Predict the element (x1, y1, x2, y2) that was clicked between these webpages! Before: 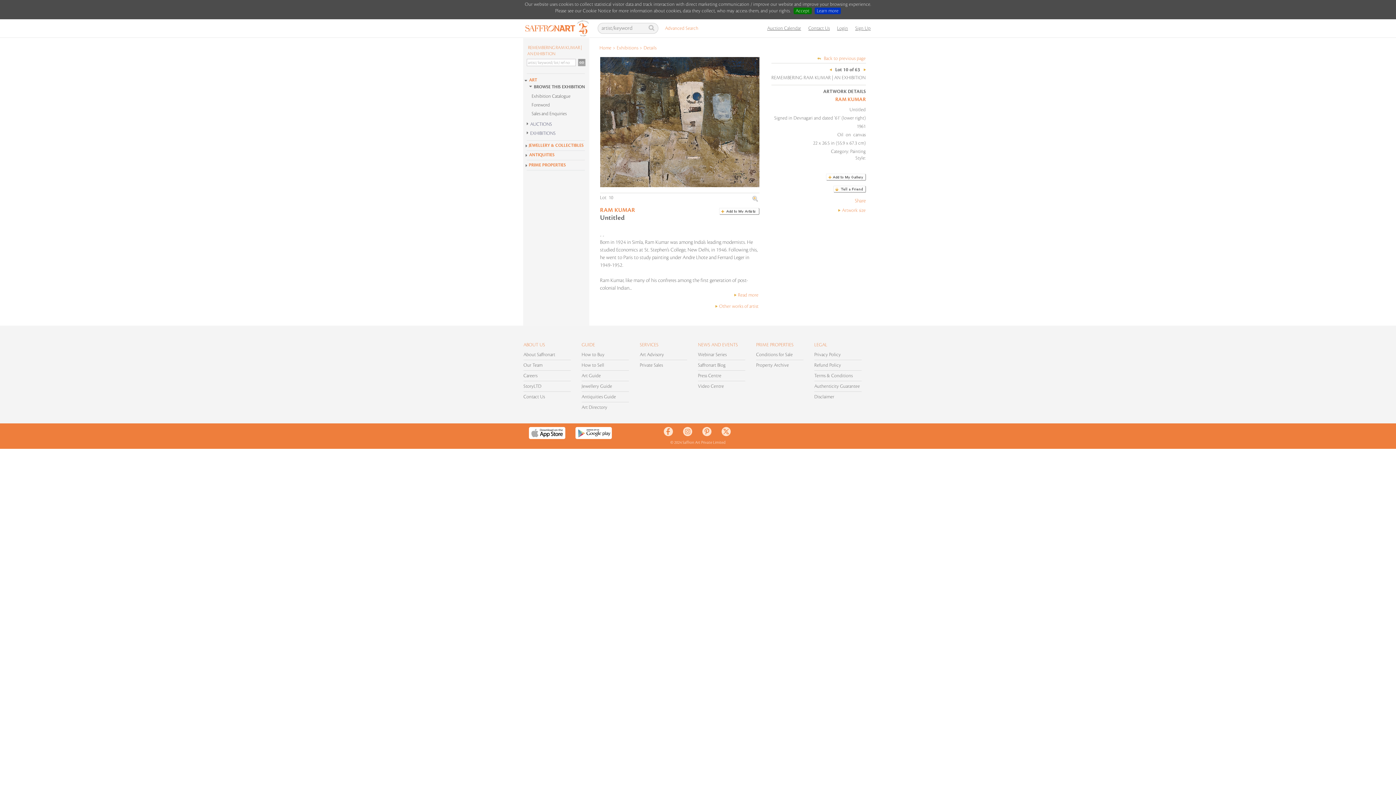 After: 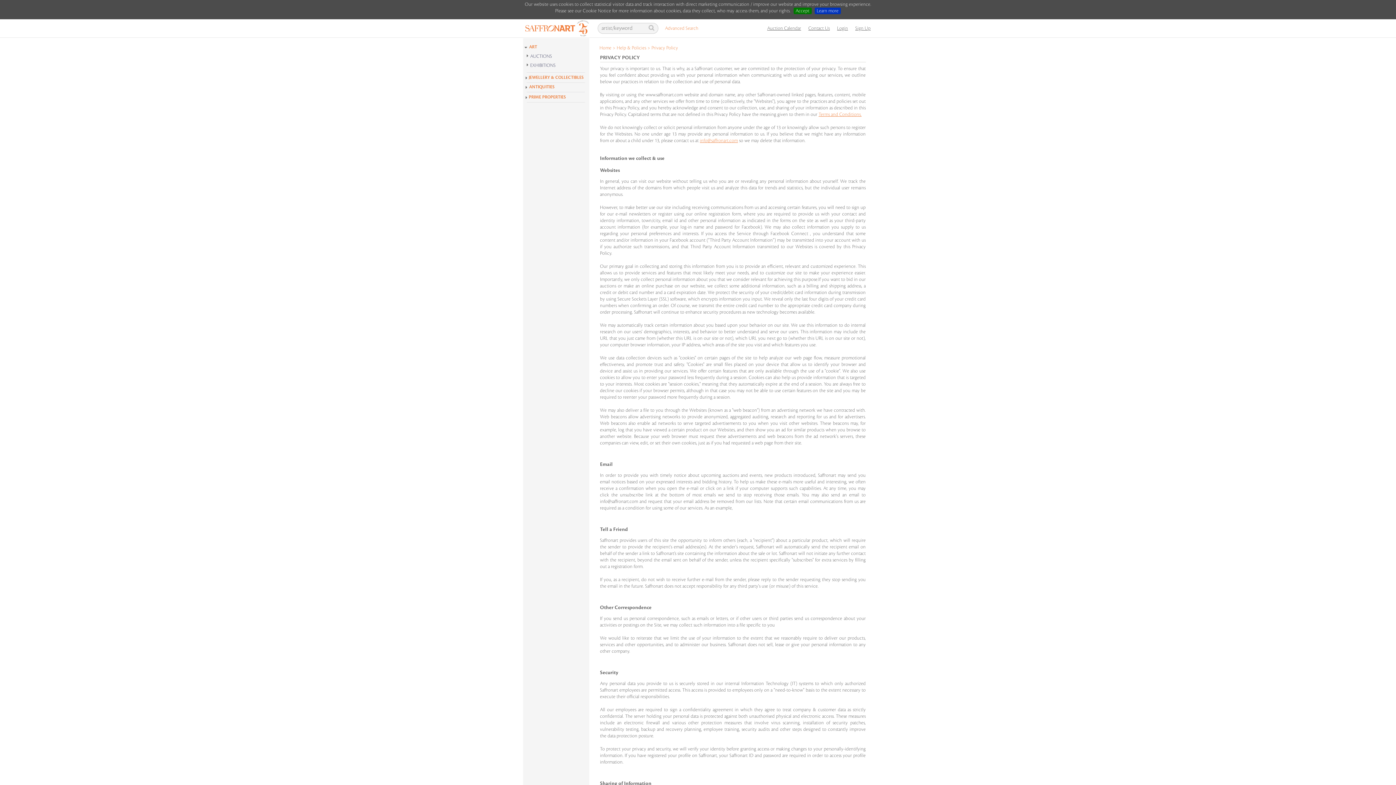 Action: bbox: (814, 352, 841, 357) label: Privacy Policy